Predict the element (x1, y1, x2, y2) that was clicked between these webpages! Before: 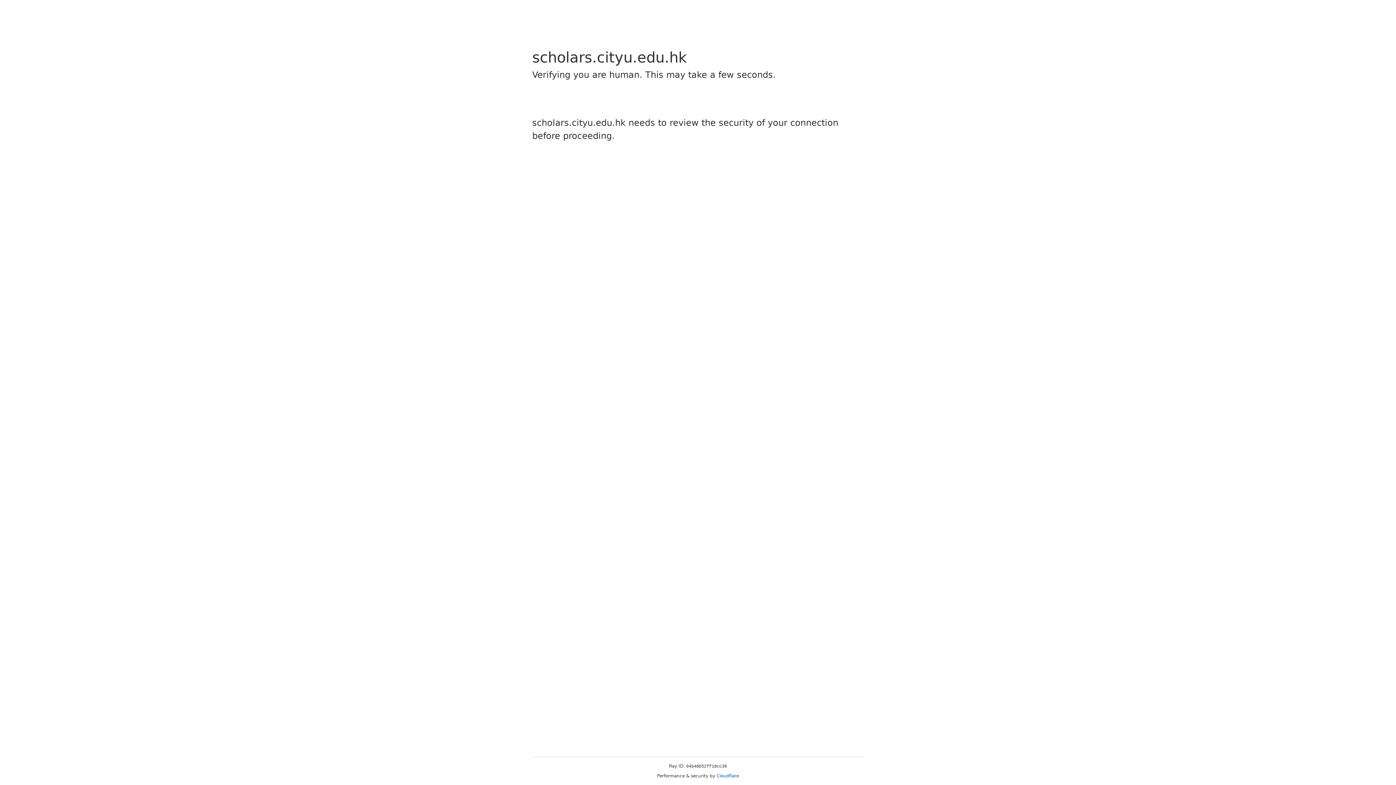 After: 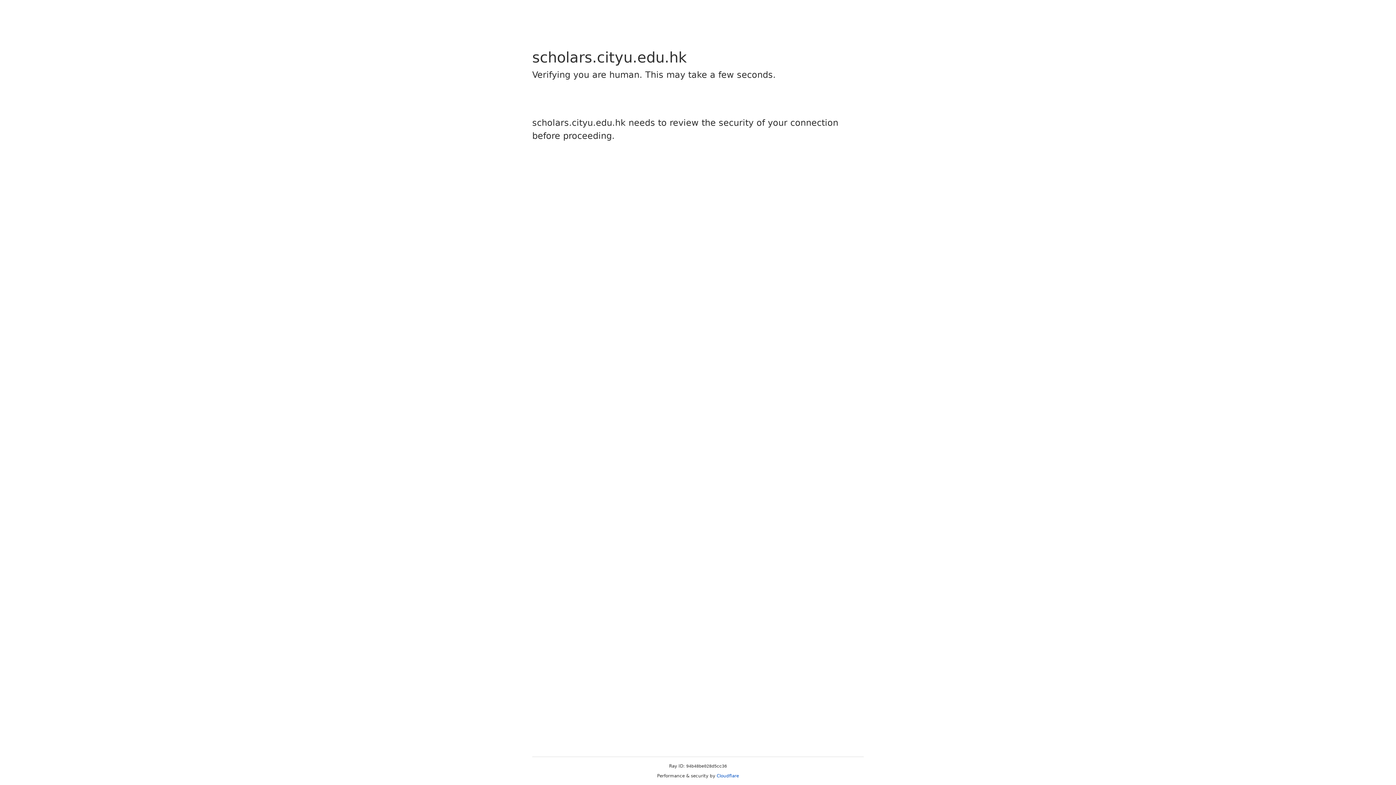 Action: bbox: (716, 773, 739, 778) label: Cloudflare